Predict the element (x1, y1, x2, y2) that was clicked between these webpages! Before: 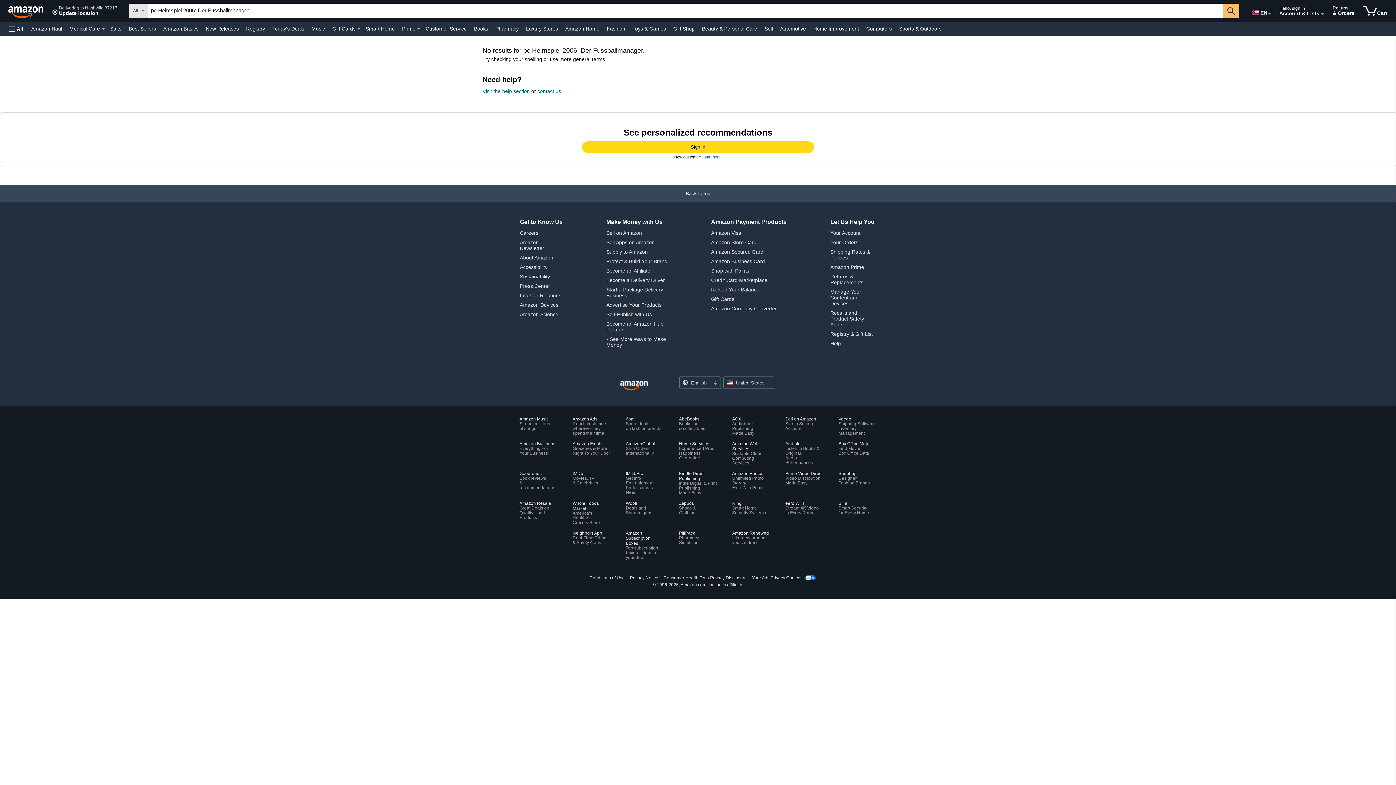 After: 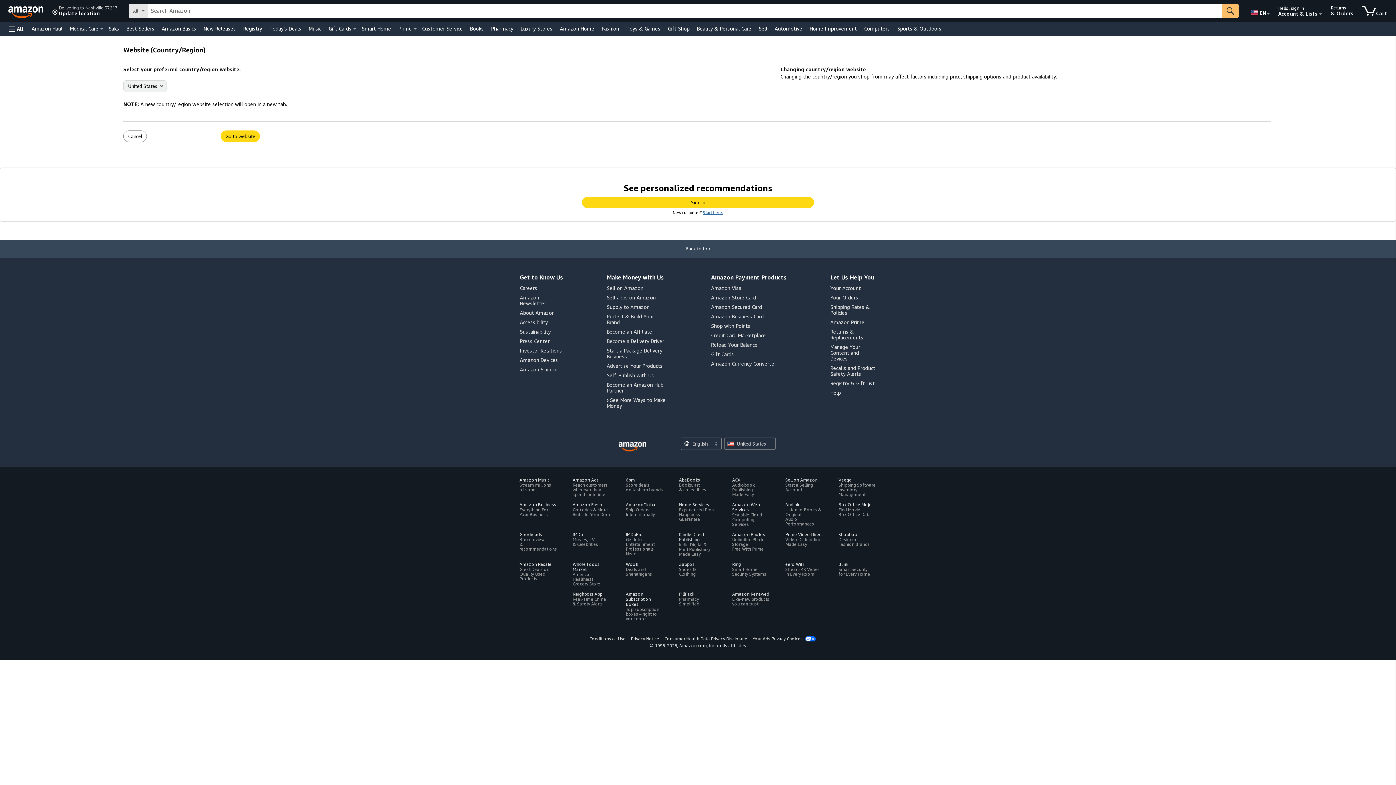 Action: bbox: (723, 376, 774, 389) label: Choose a country/region for shopping. The current selection is United States.